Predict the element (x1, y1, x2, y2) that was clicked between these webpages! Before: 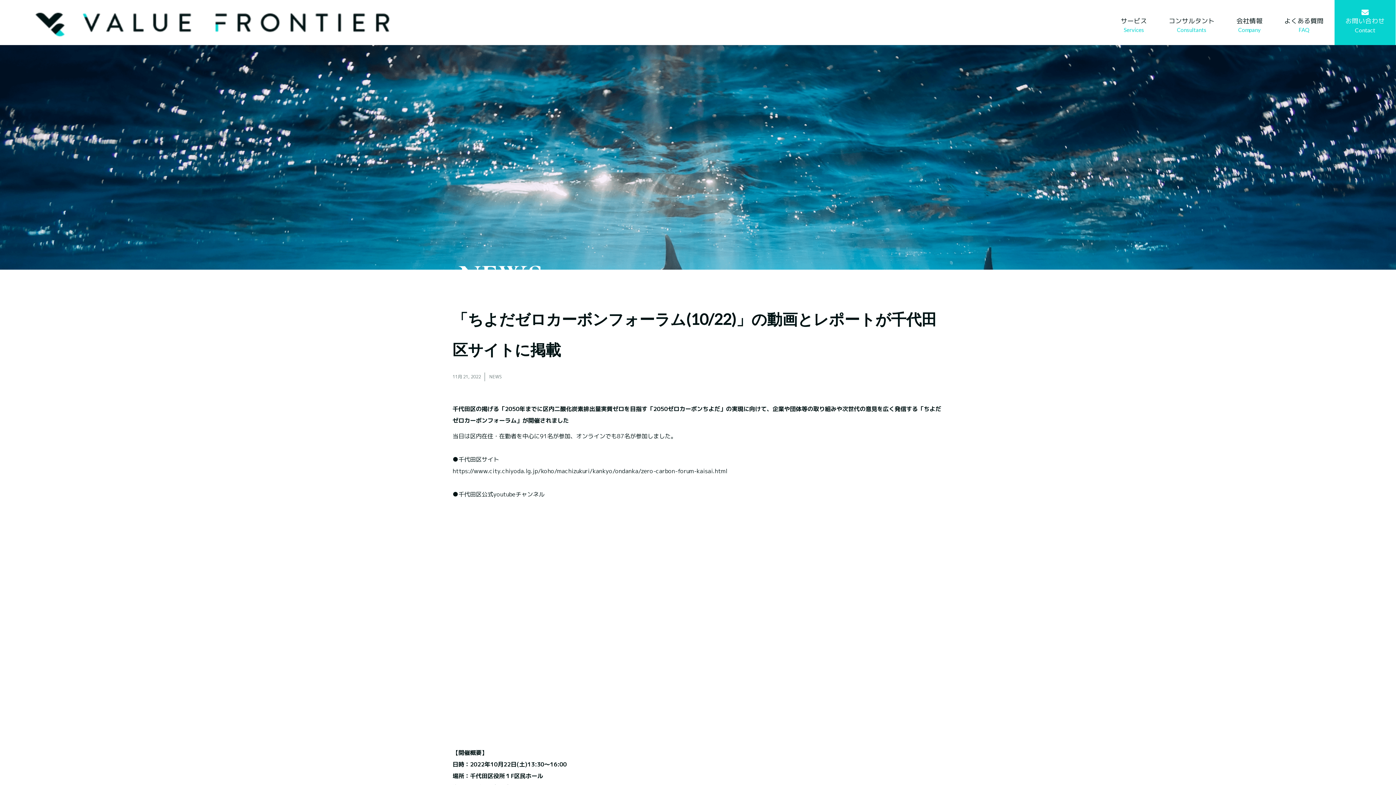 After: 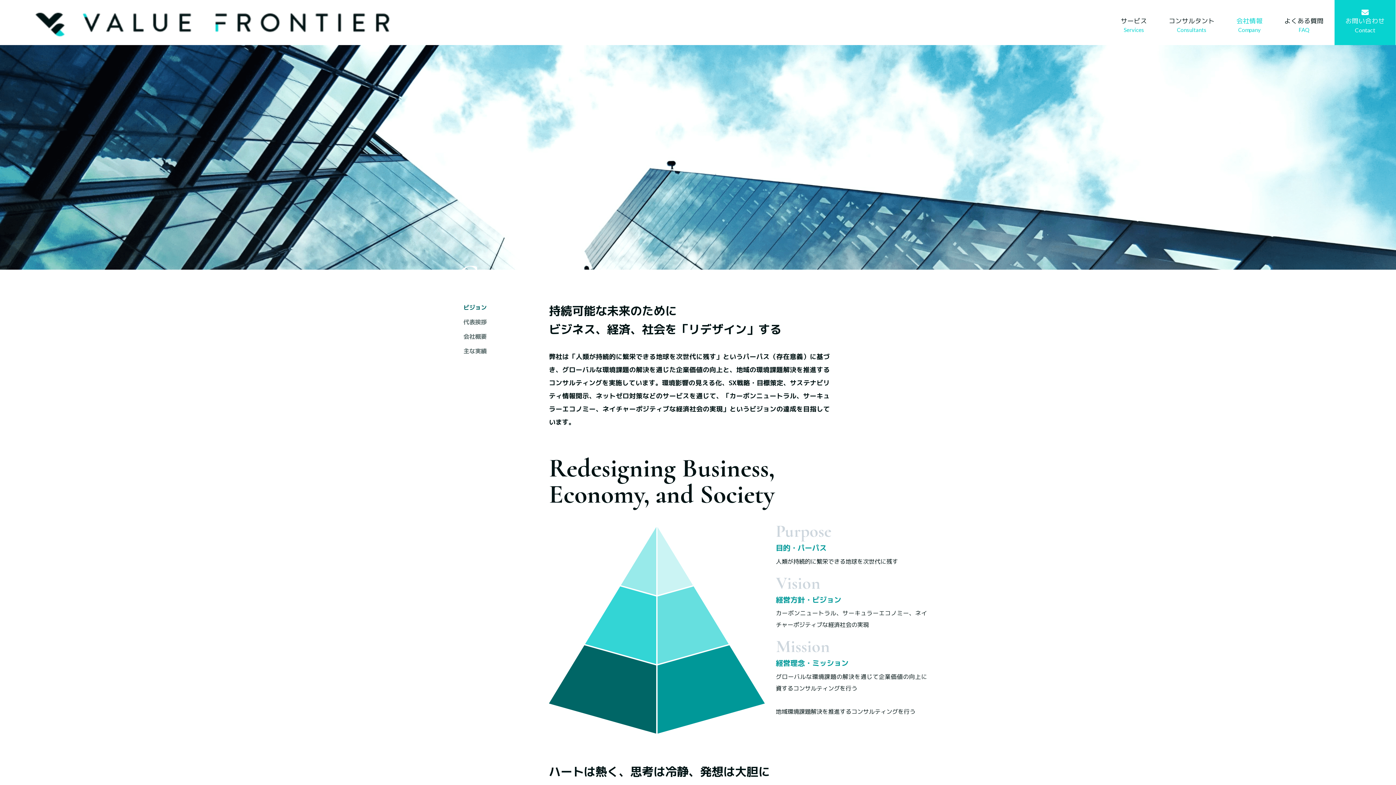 Action: bbox: (1225, 8, 1273, 41) label: 会社情報